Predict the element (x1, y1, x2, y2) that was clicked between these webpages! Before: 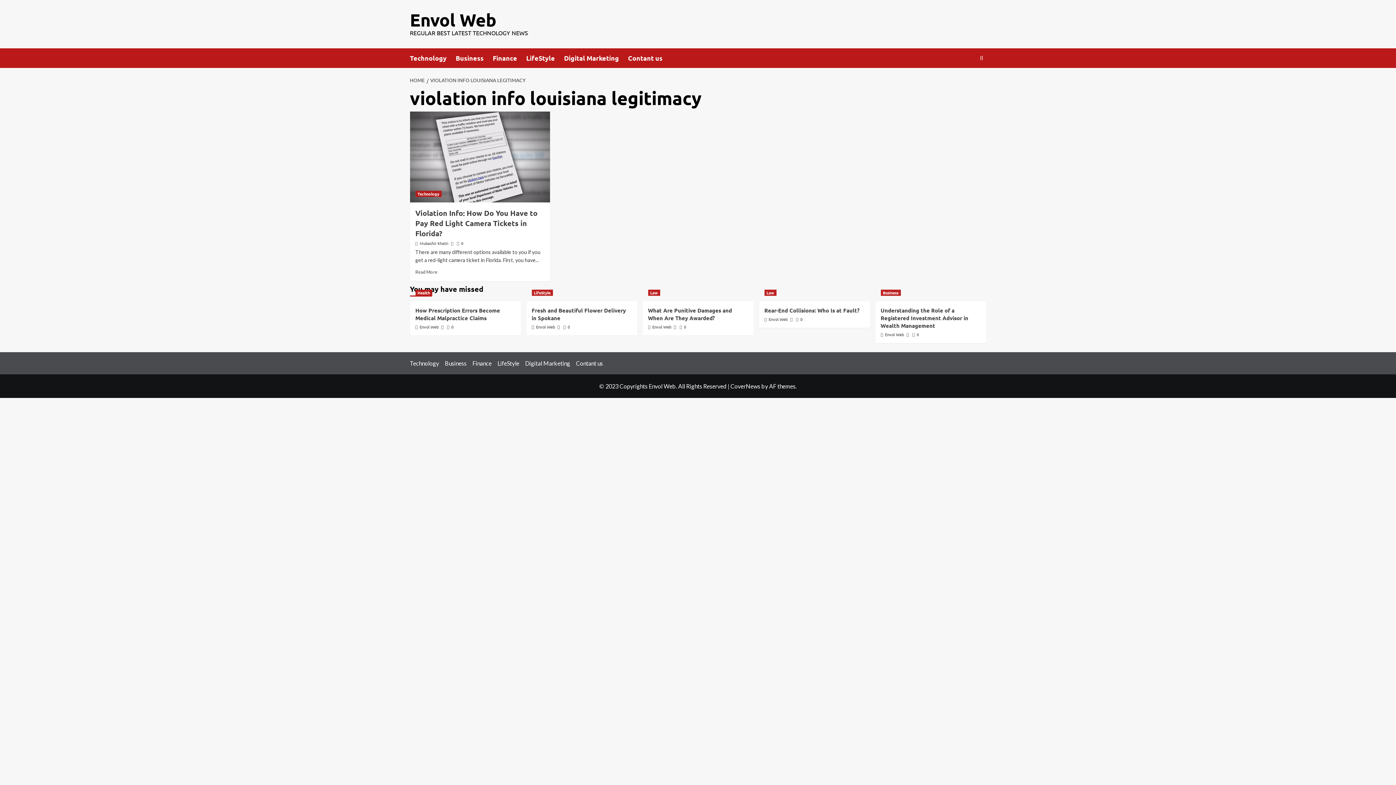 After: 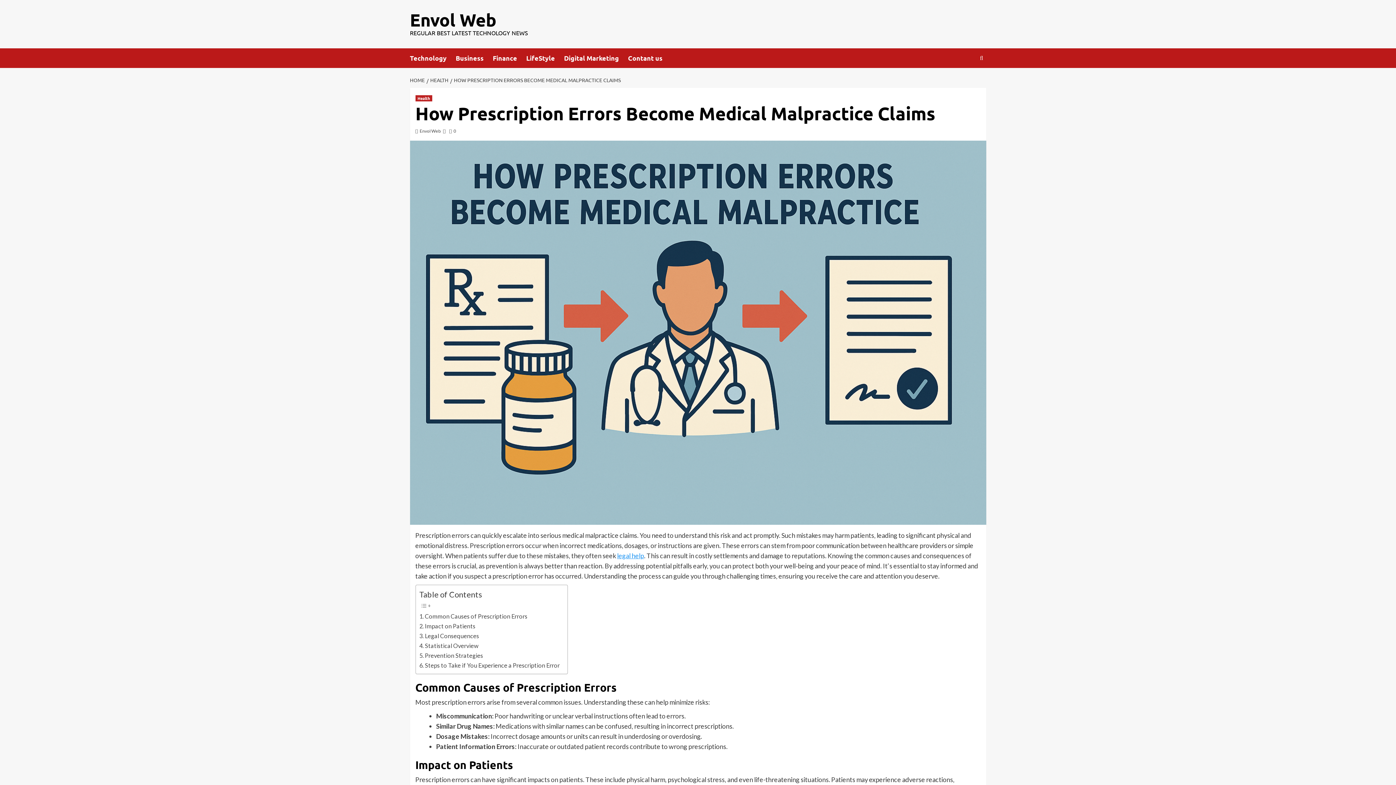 Action: bbox: (447, 324, 453, 329) label:  0